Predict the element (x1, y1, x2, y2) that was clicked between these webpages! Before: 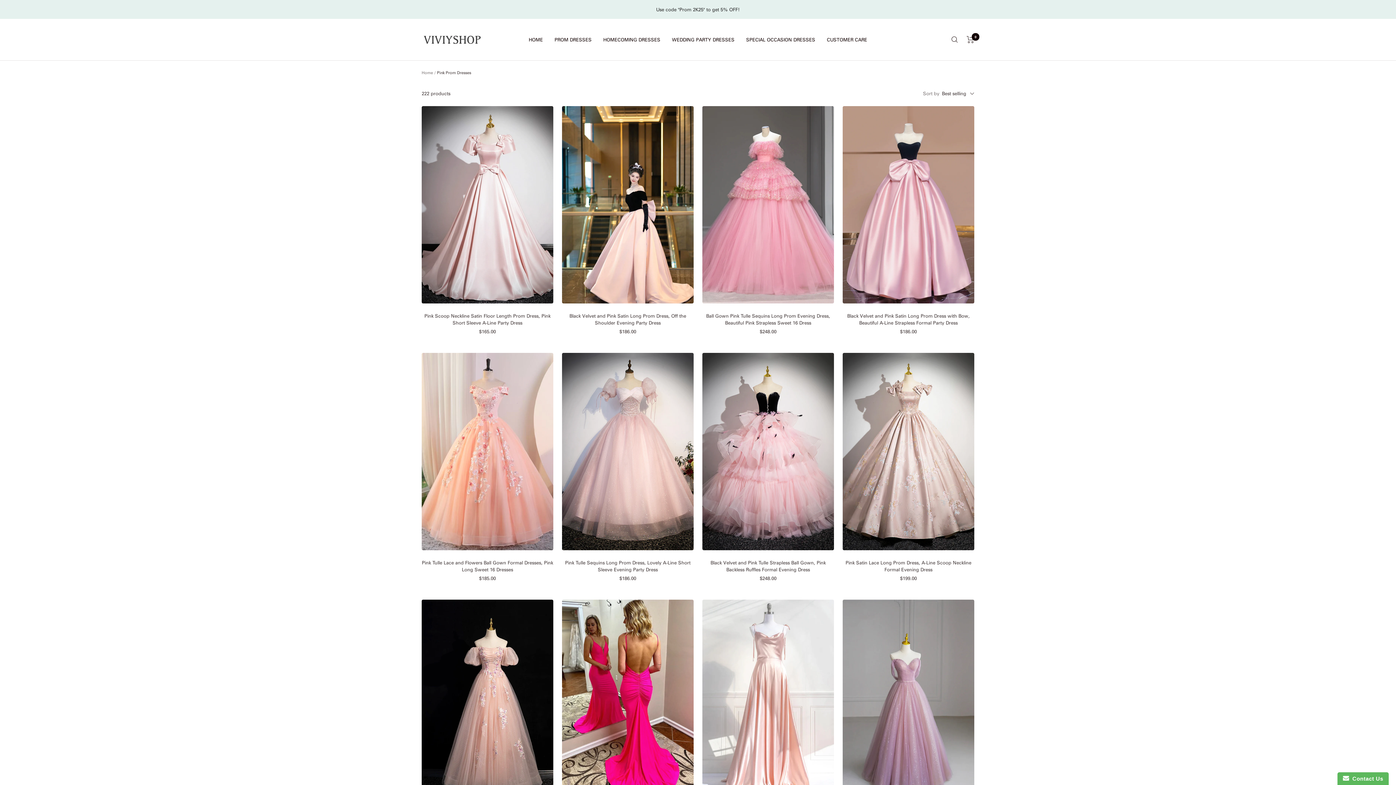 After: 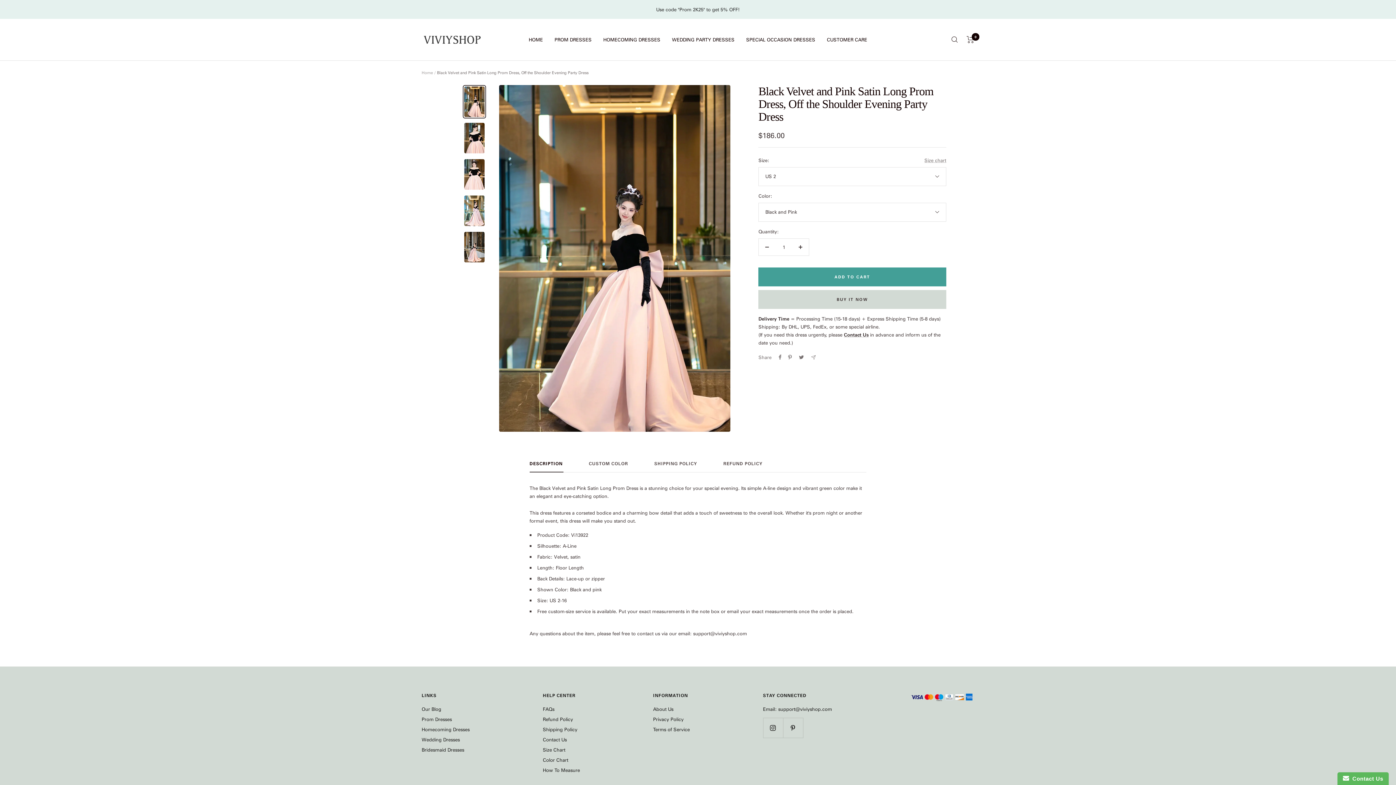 Action: bbox: (562, 312, 693, 326) label: Black Velvet and Pink Satin Long Prom Dress, Off the Shoulder Evening Party Dress